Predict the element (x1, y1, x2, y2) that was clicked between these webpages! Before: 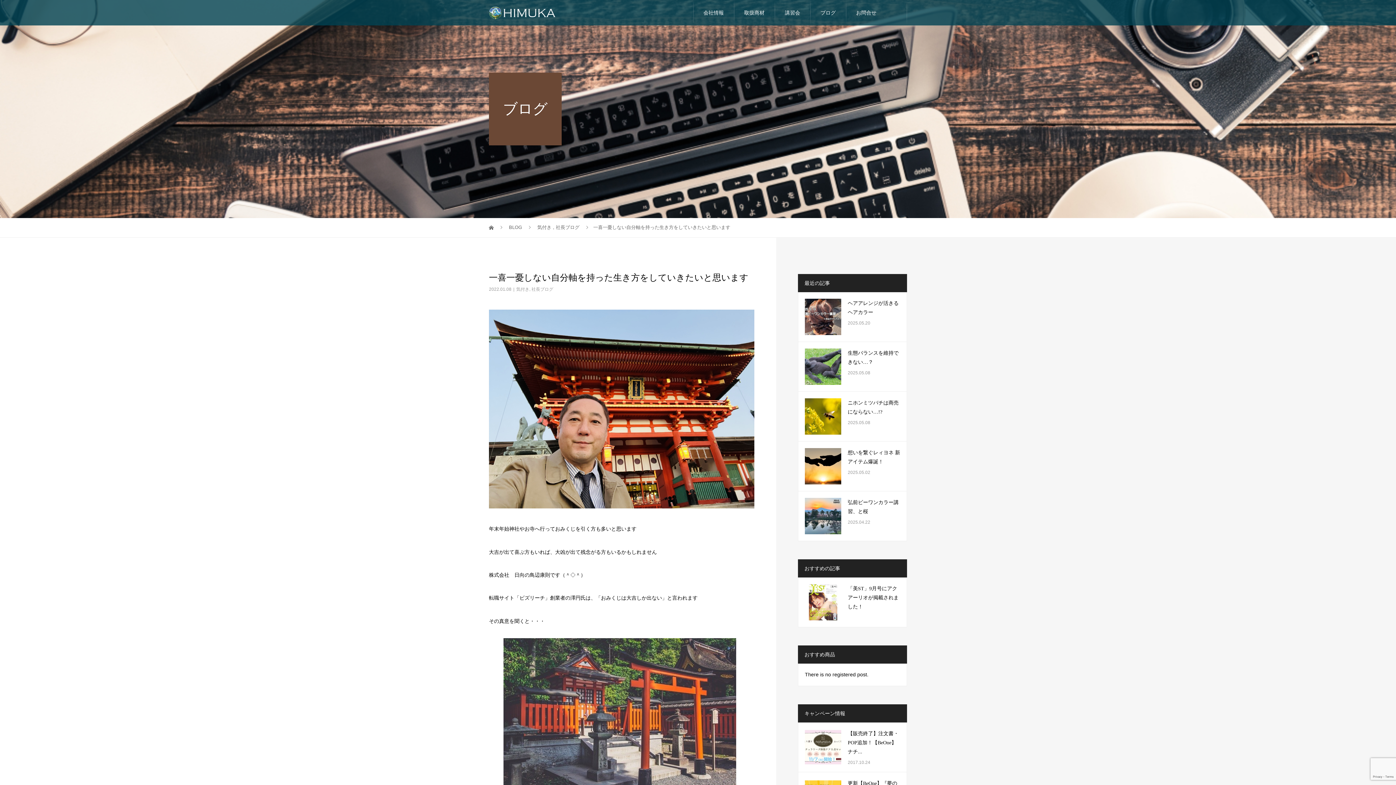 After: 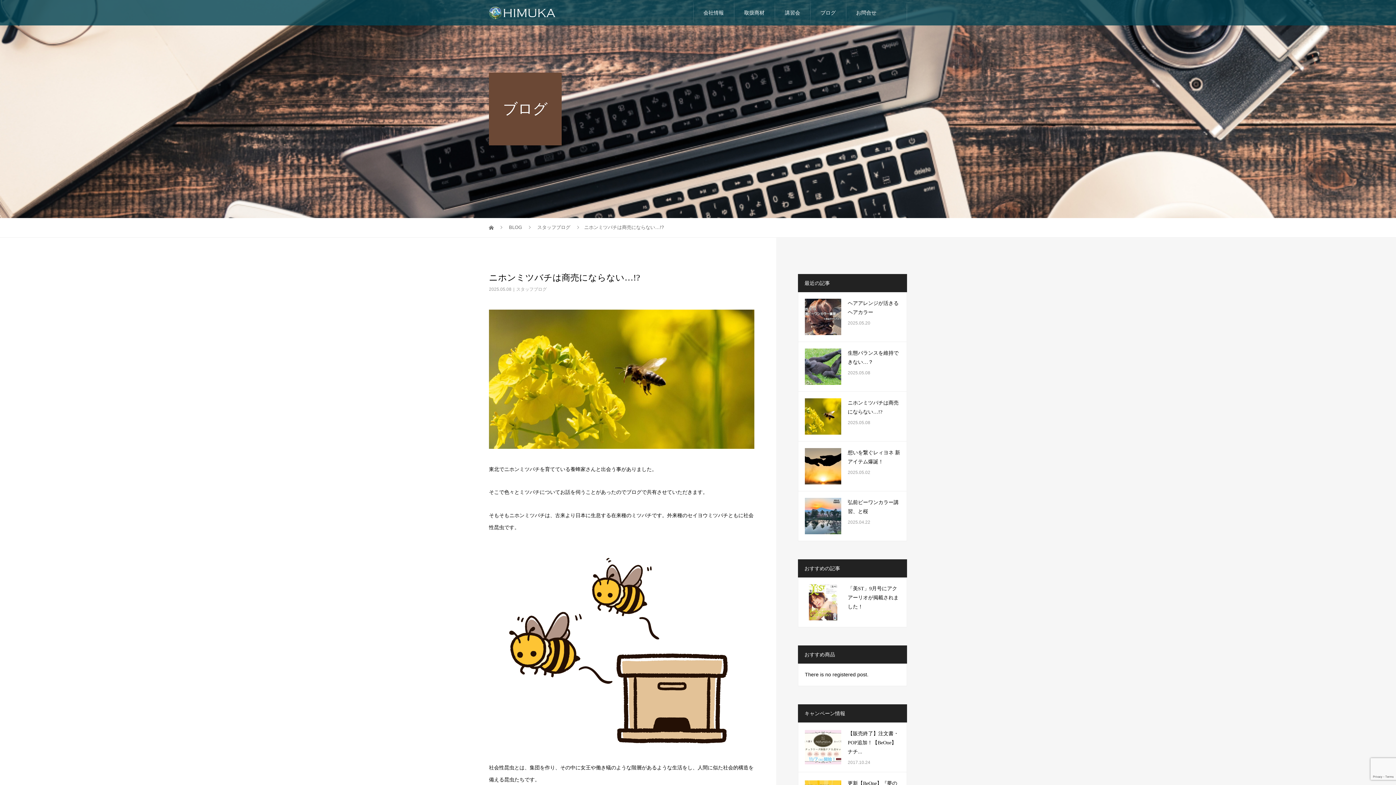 Action: bbox: (805, 398, 841, 434)